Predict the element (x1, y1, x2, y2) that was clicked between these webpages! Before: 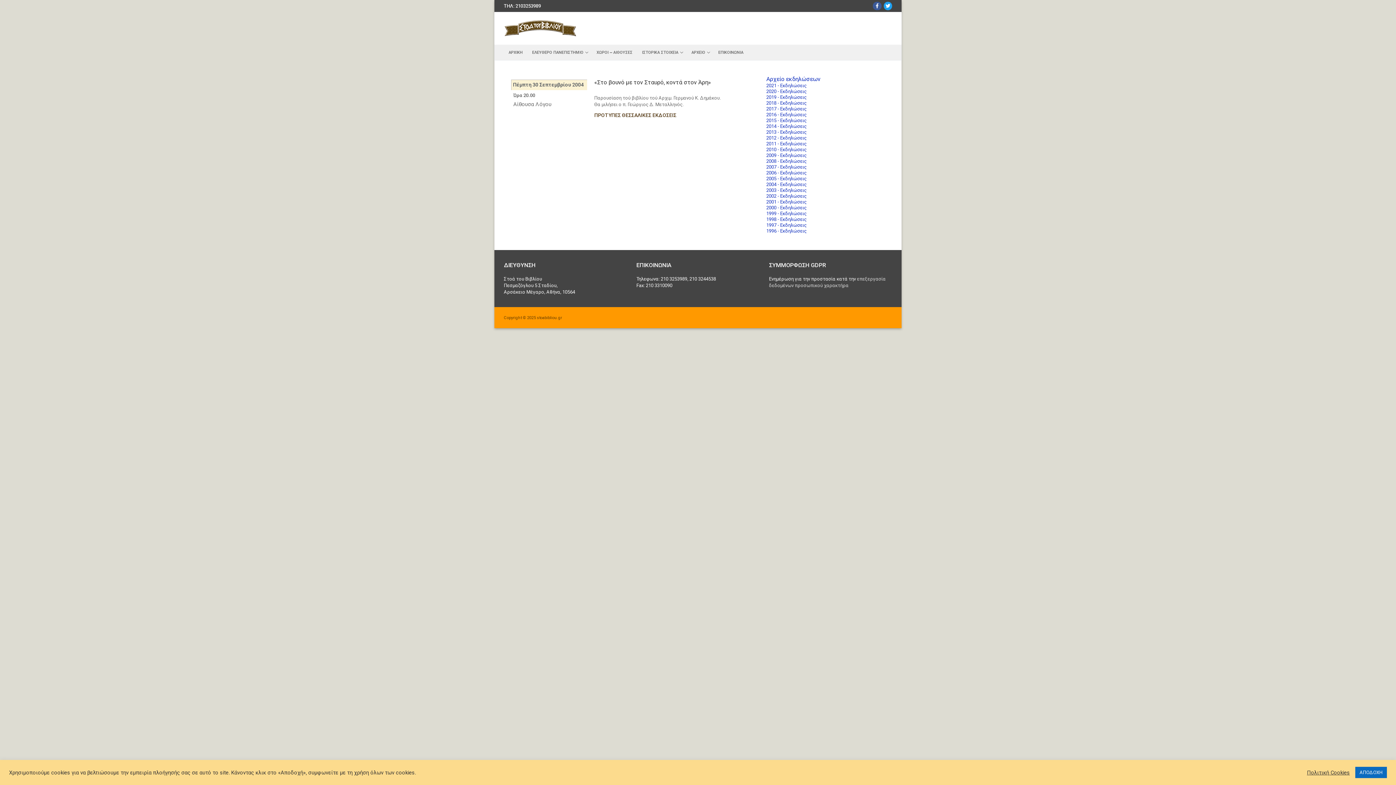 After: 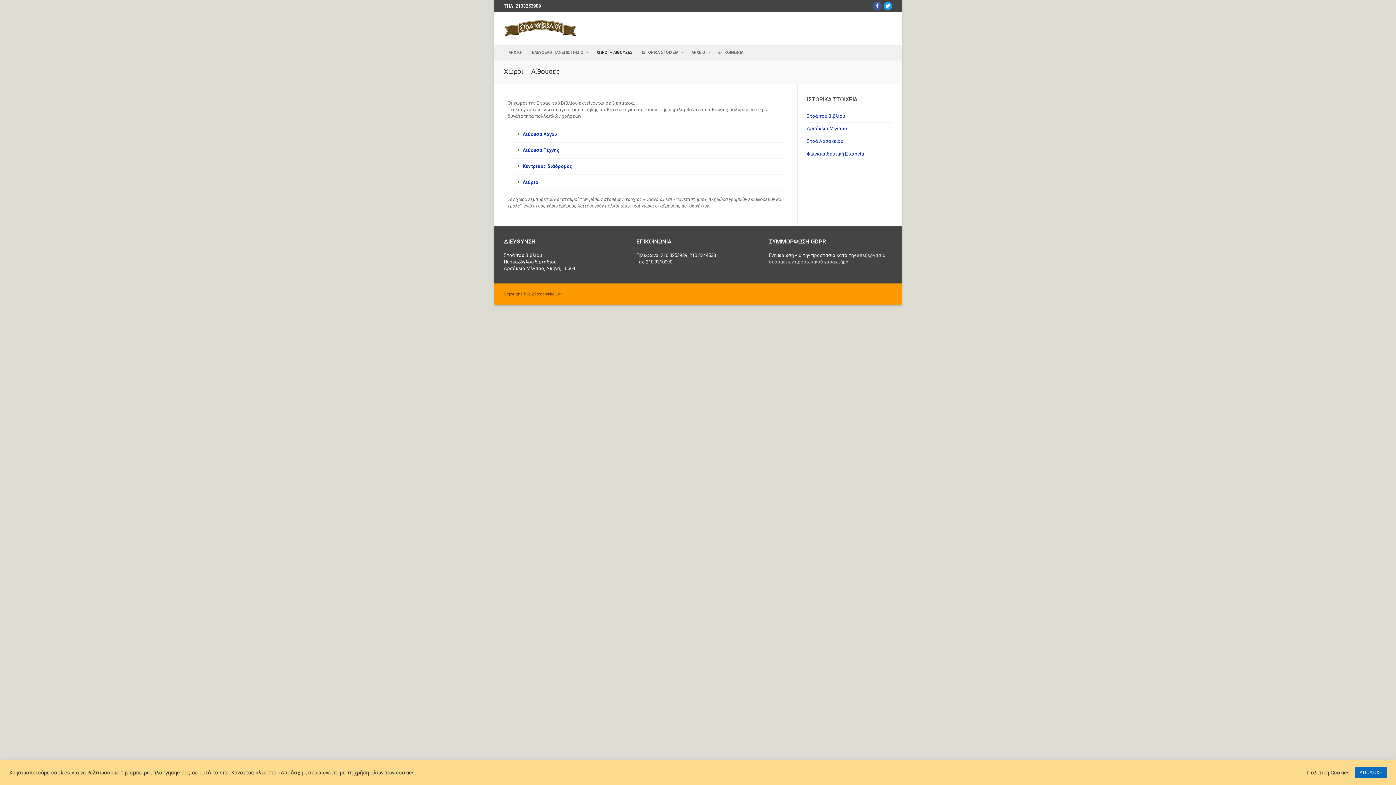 Action: bbox: (592, 46, 637, 58) label: ΧΩΡΟΙ ‒ ΑΙΘΟΥΣΕΣ